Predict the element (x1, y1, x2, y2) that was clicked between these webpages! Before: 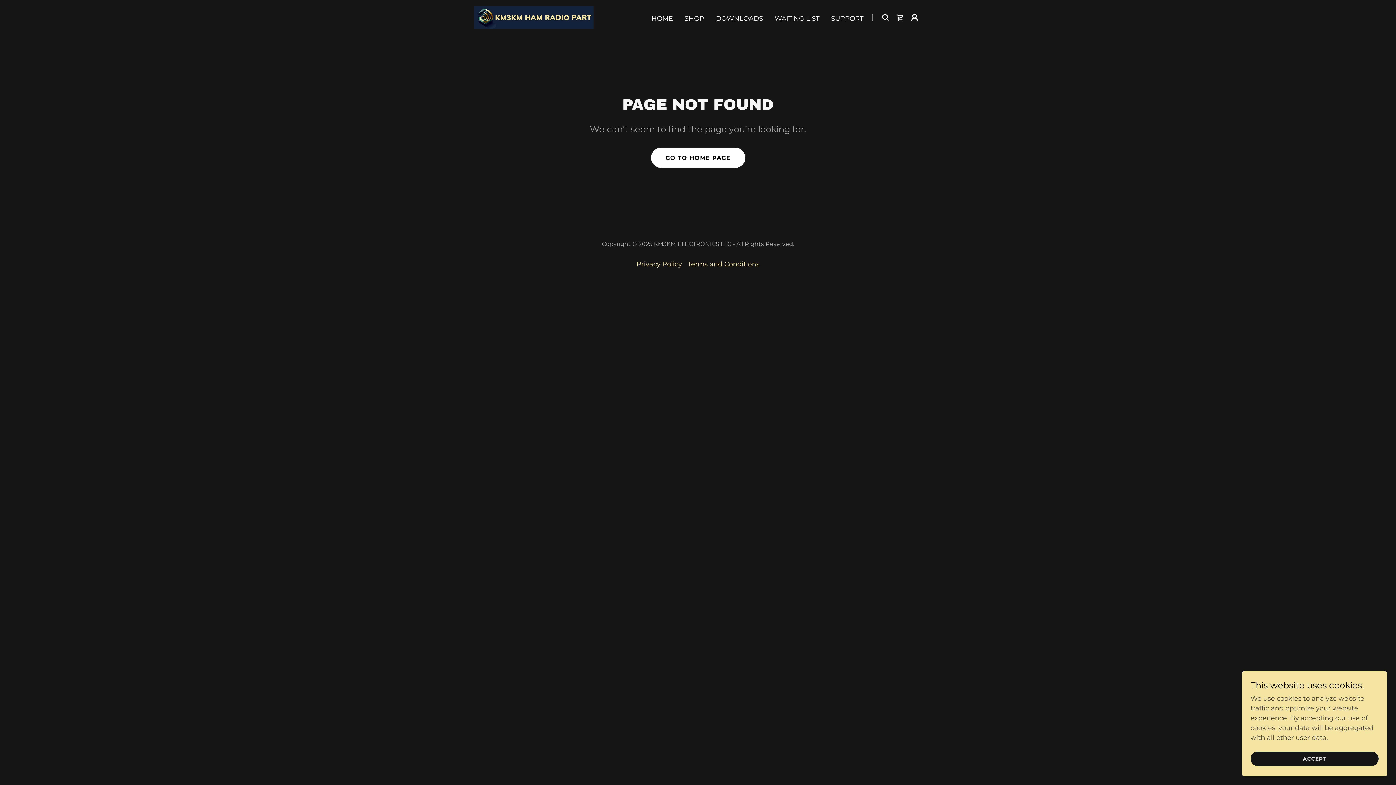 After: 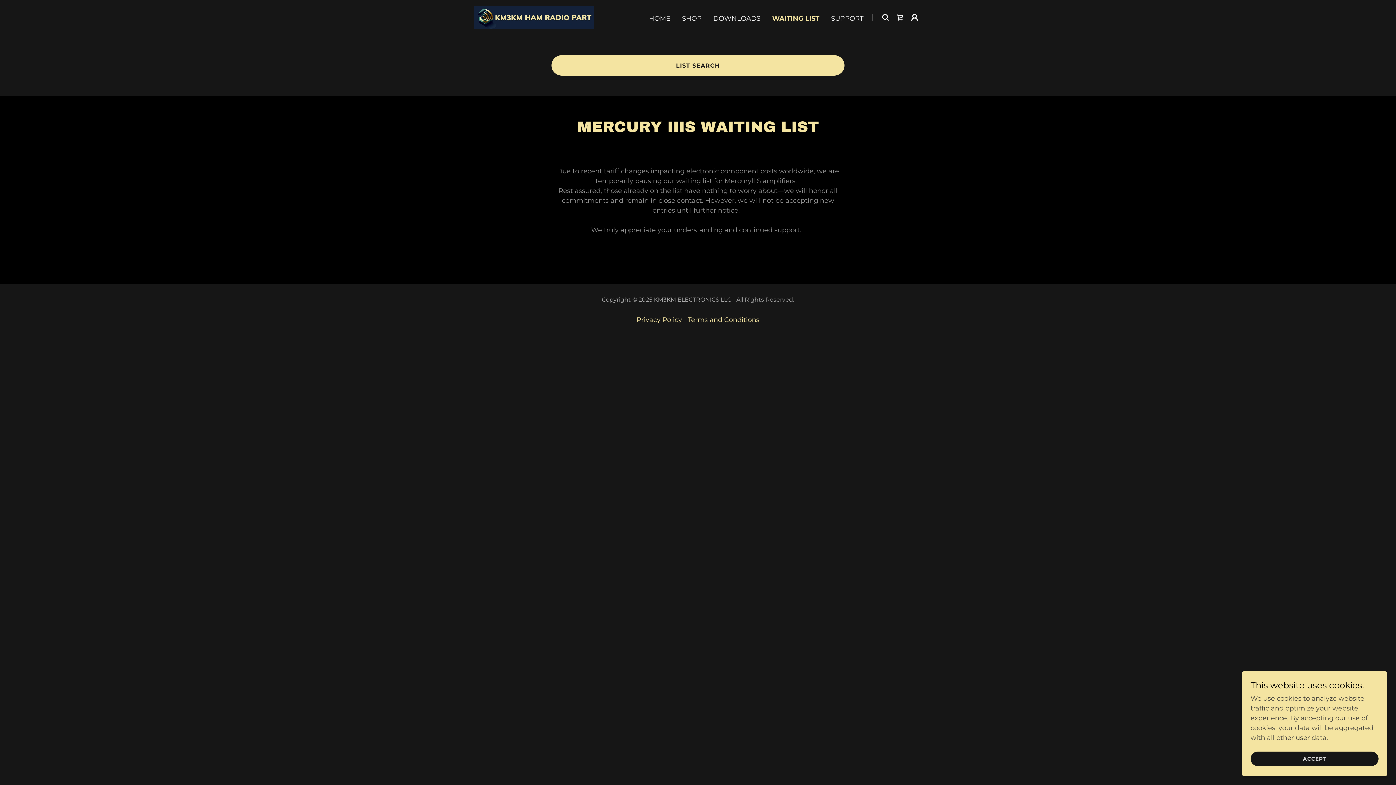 Action: label: WAITING LIST bbox: (772, 11, 821, 24)